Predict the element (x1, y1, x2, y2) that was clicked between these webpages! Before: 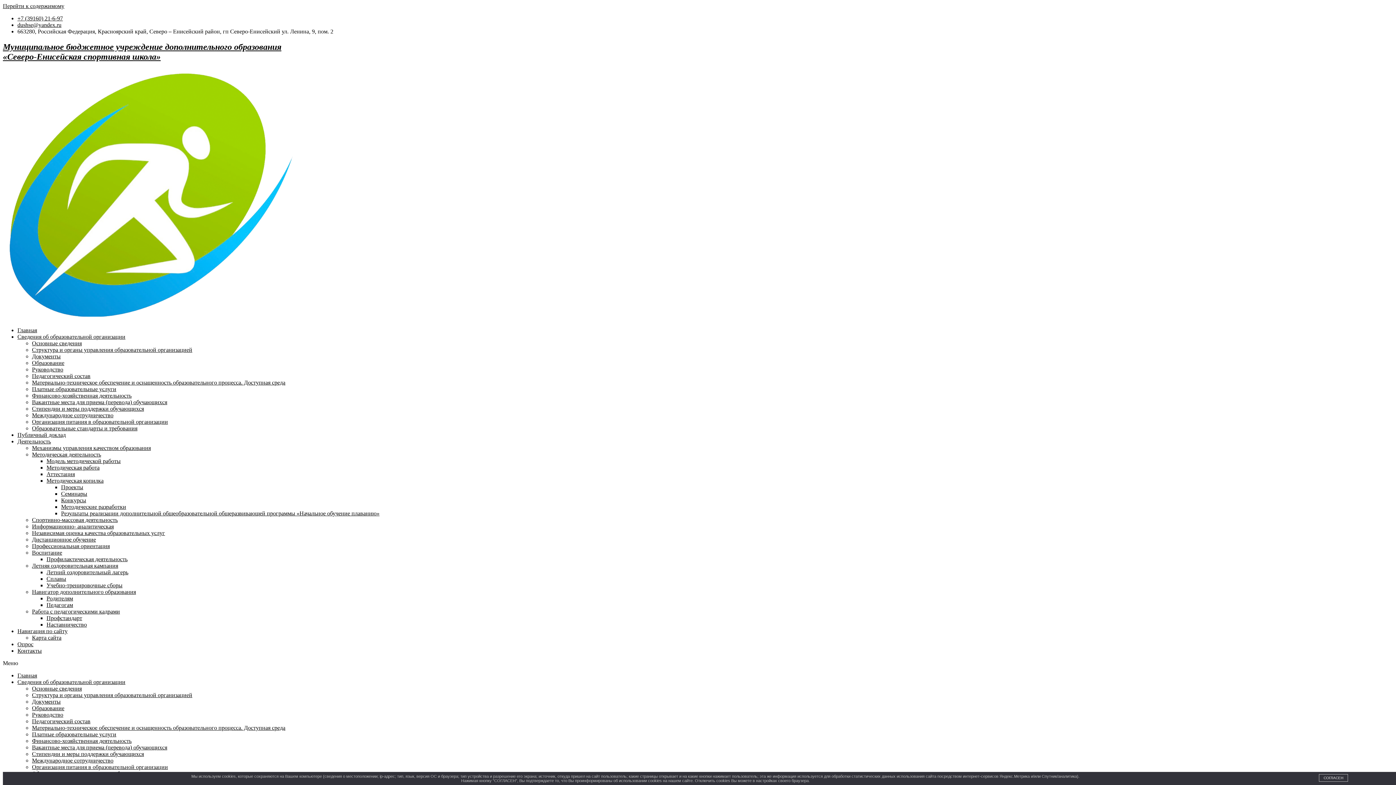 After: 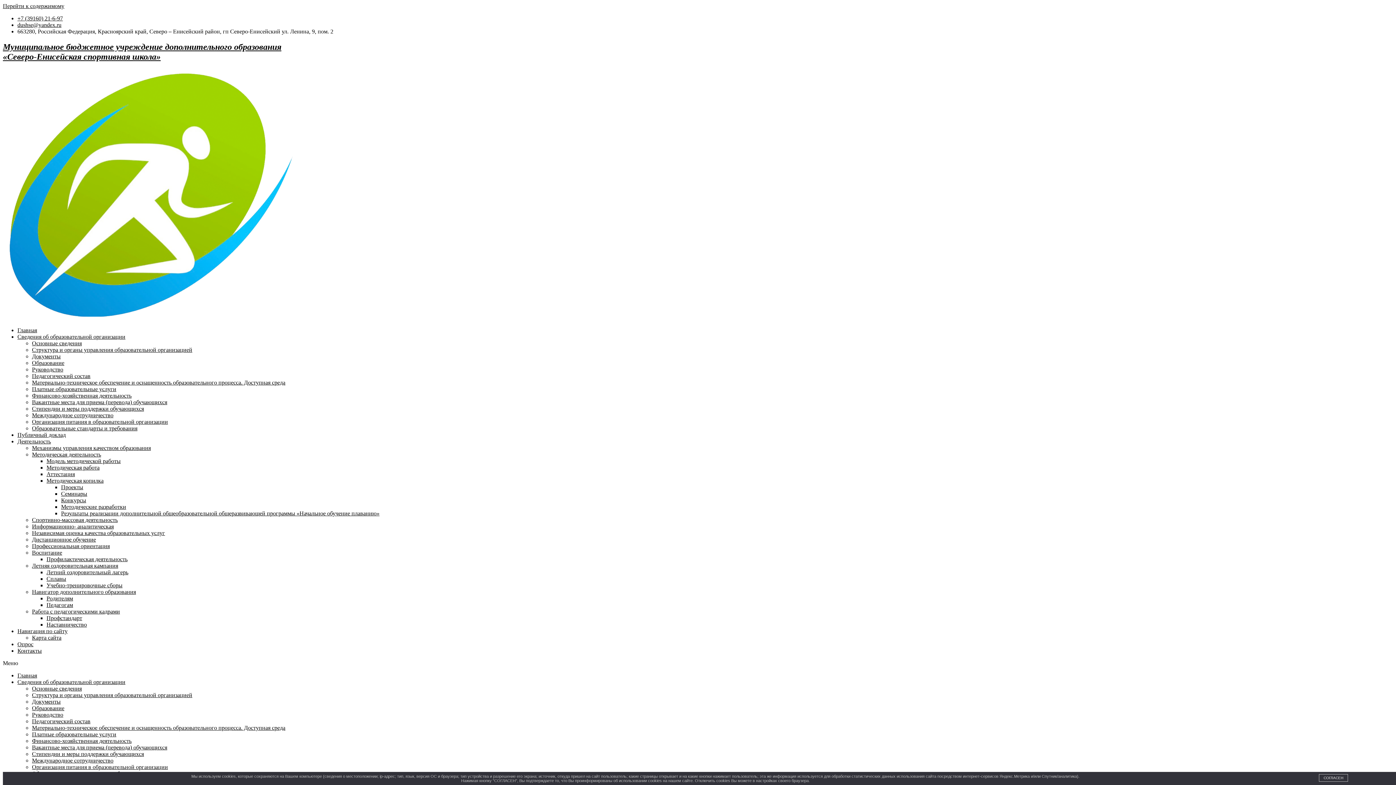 Action: bbox: (32, 744, 167, 750) label: Вакантные места для приема (перевода) обучающихся